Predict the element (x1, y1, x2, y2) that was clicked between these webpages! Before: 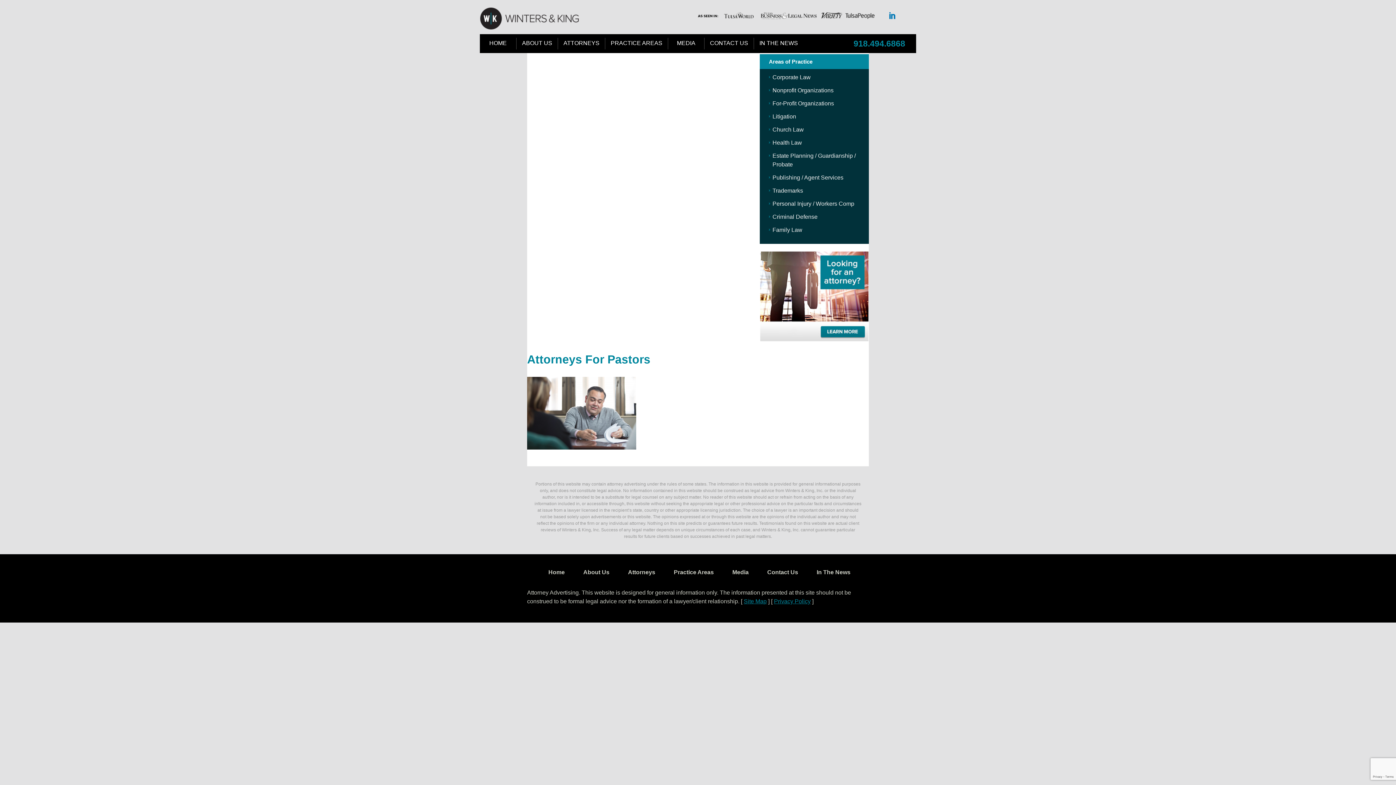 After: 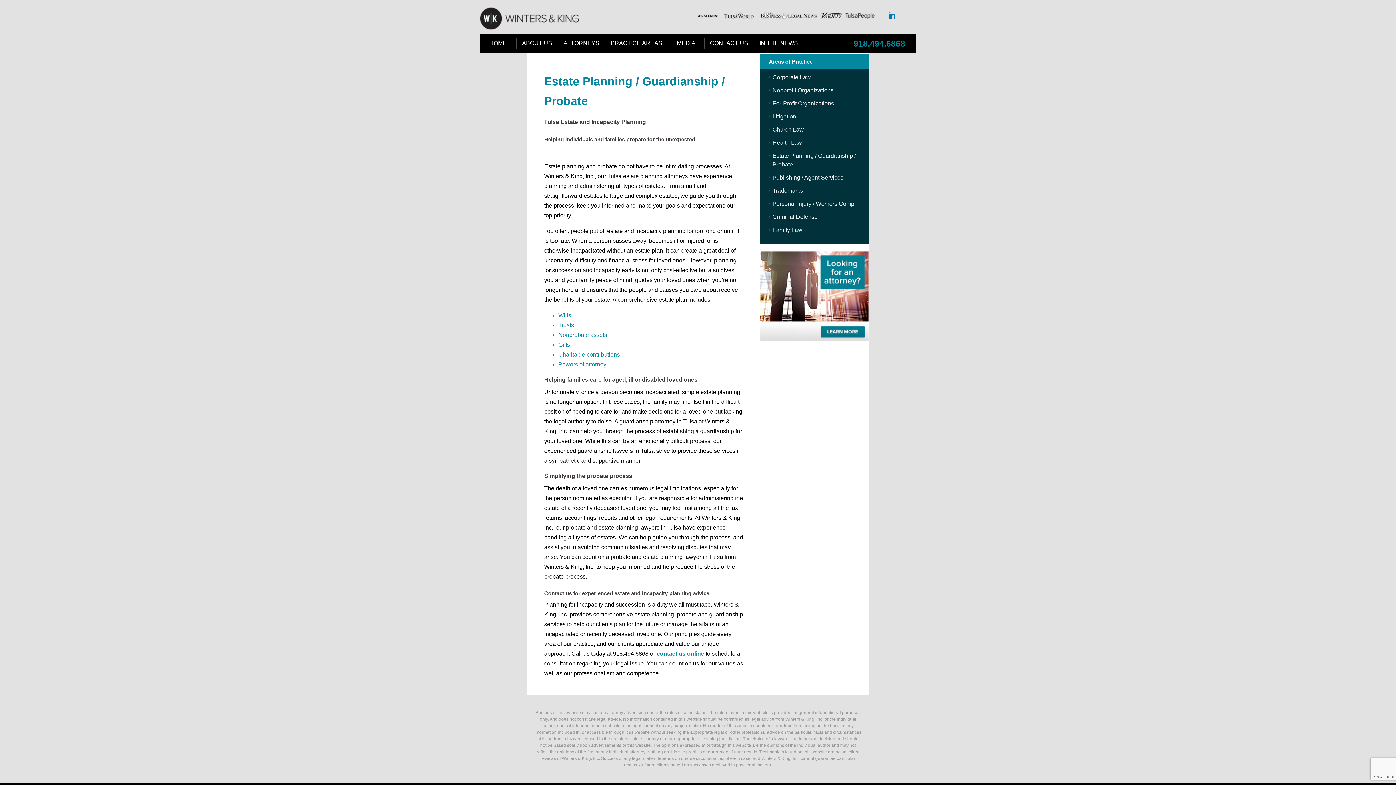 Action: label: Estate Planning / Guardianship / Probate bbox: (760, 149, 867, 171)